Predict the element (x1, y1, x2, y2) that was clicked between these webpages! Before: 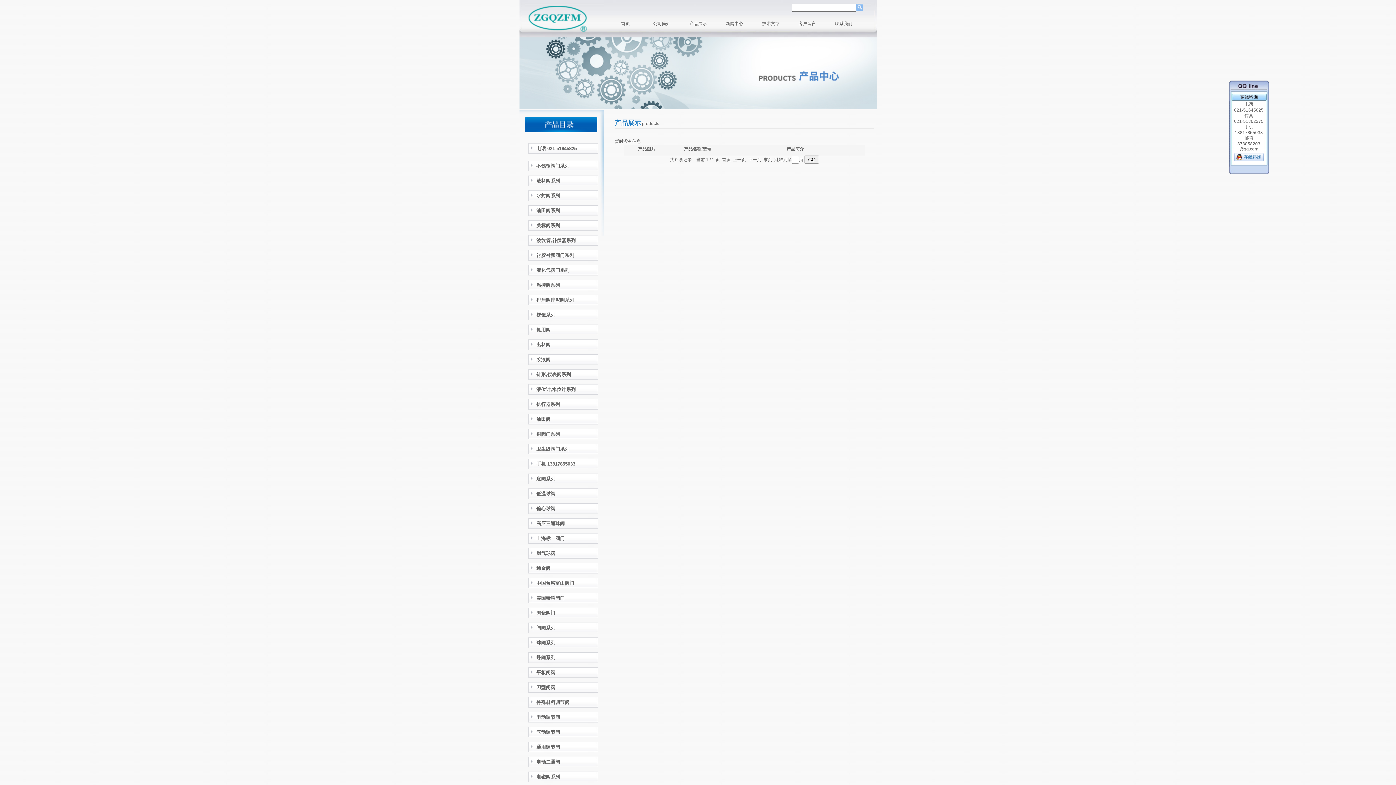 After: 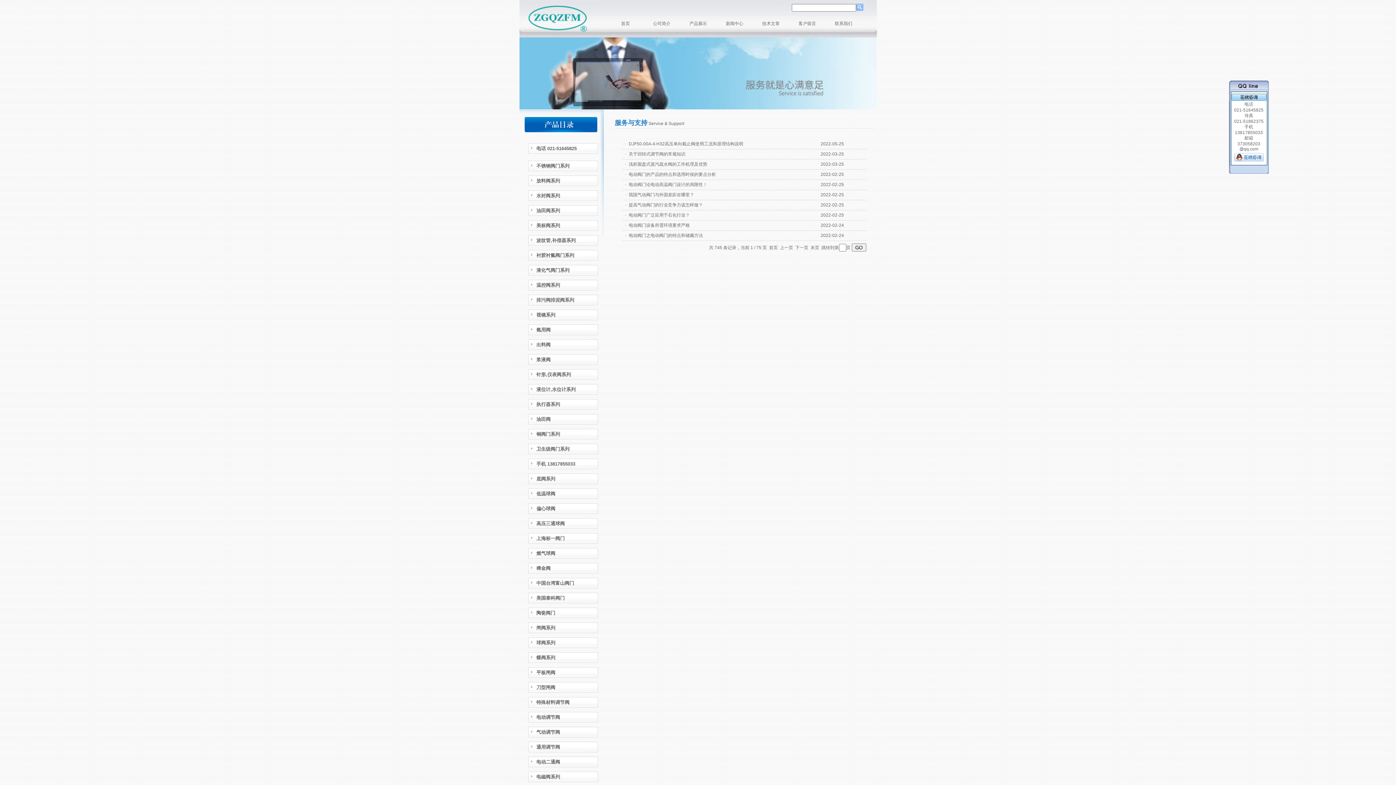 Action: label: 技术文章 bbox: (762, 21, 779, 26)